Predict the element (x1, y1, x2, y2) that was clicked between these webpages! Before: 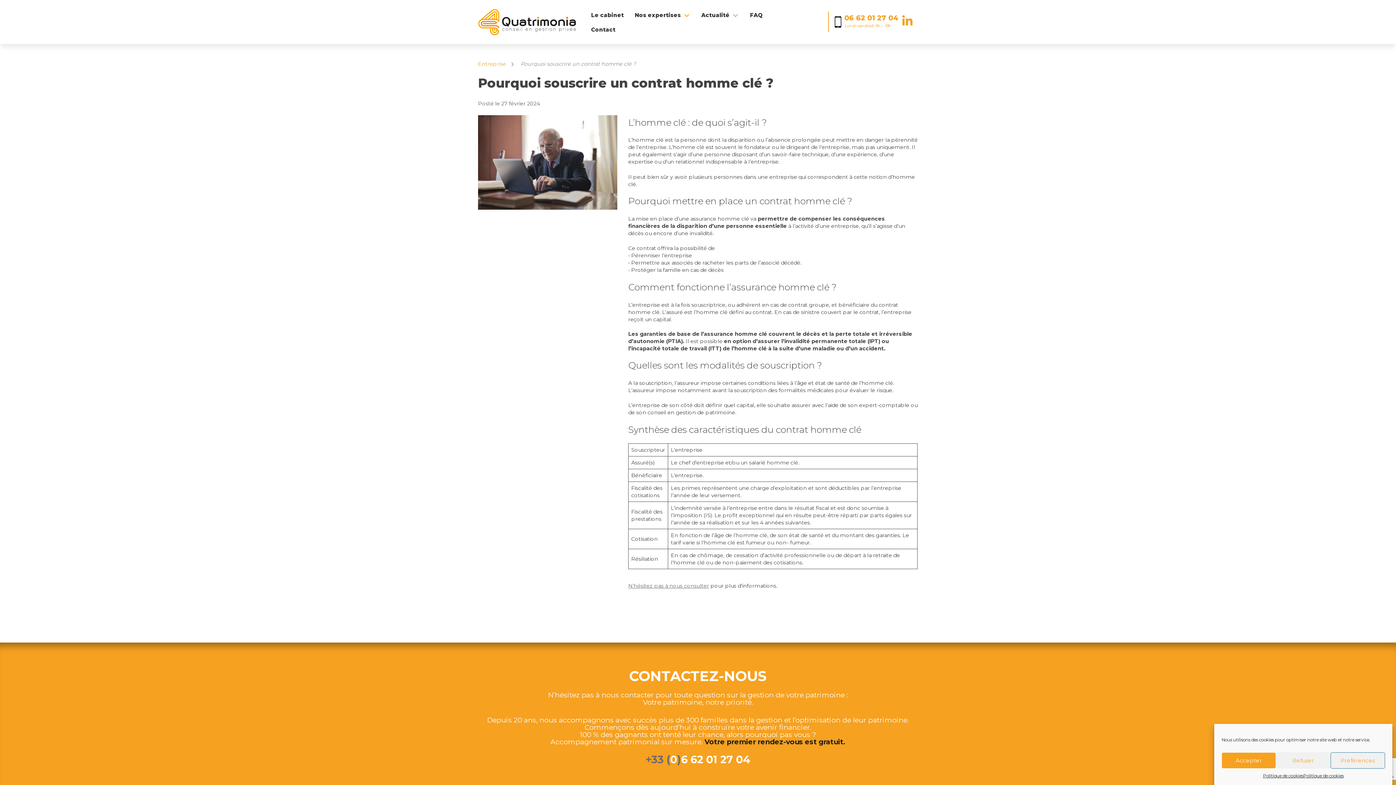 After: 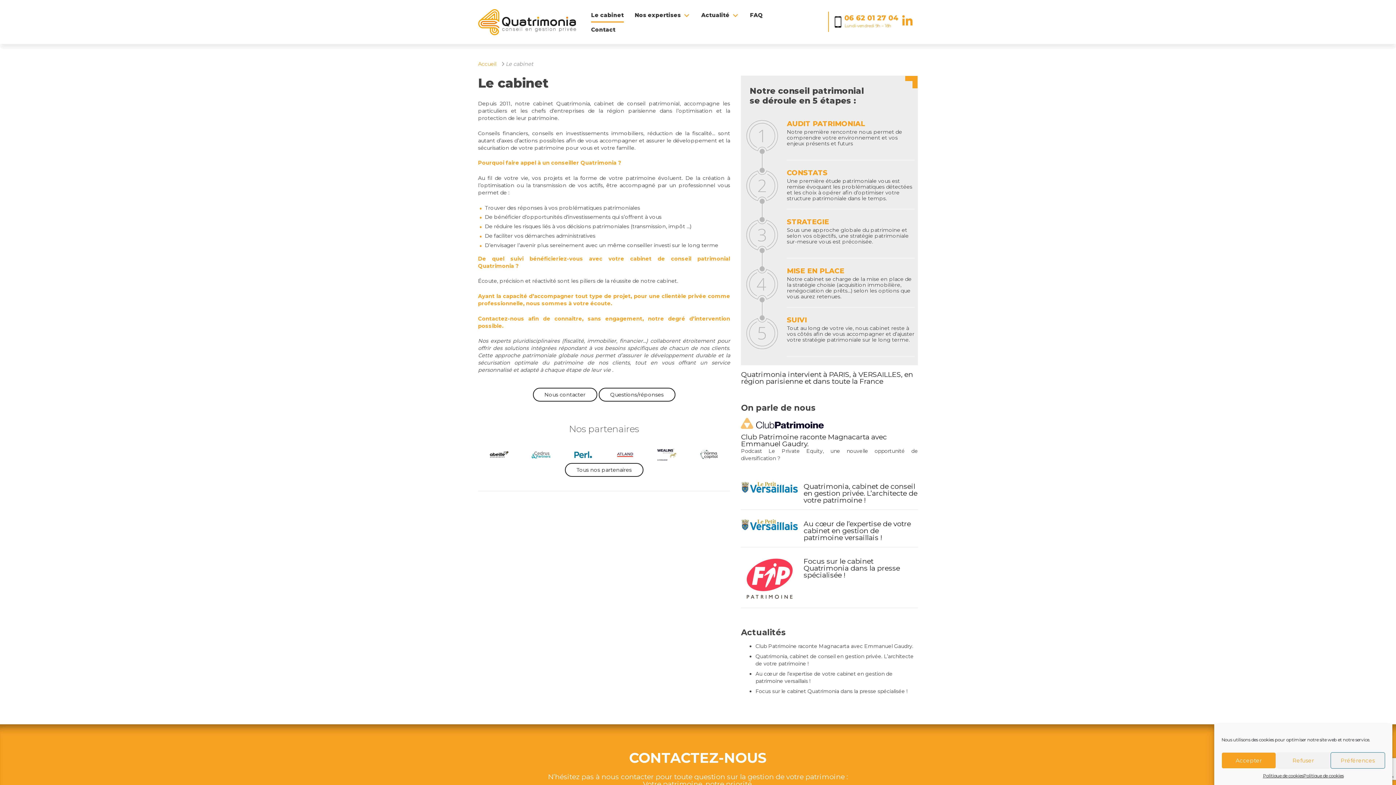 Action: label: Le cabinet bbox: (591, 8, 624, 22)